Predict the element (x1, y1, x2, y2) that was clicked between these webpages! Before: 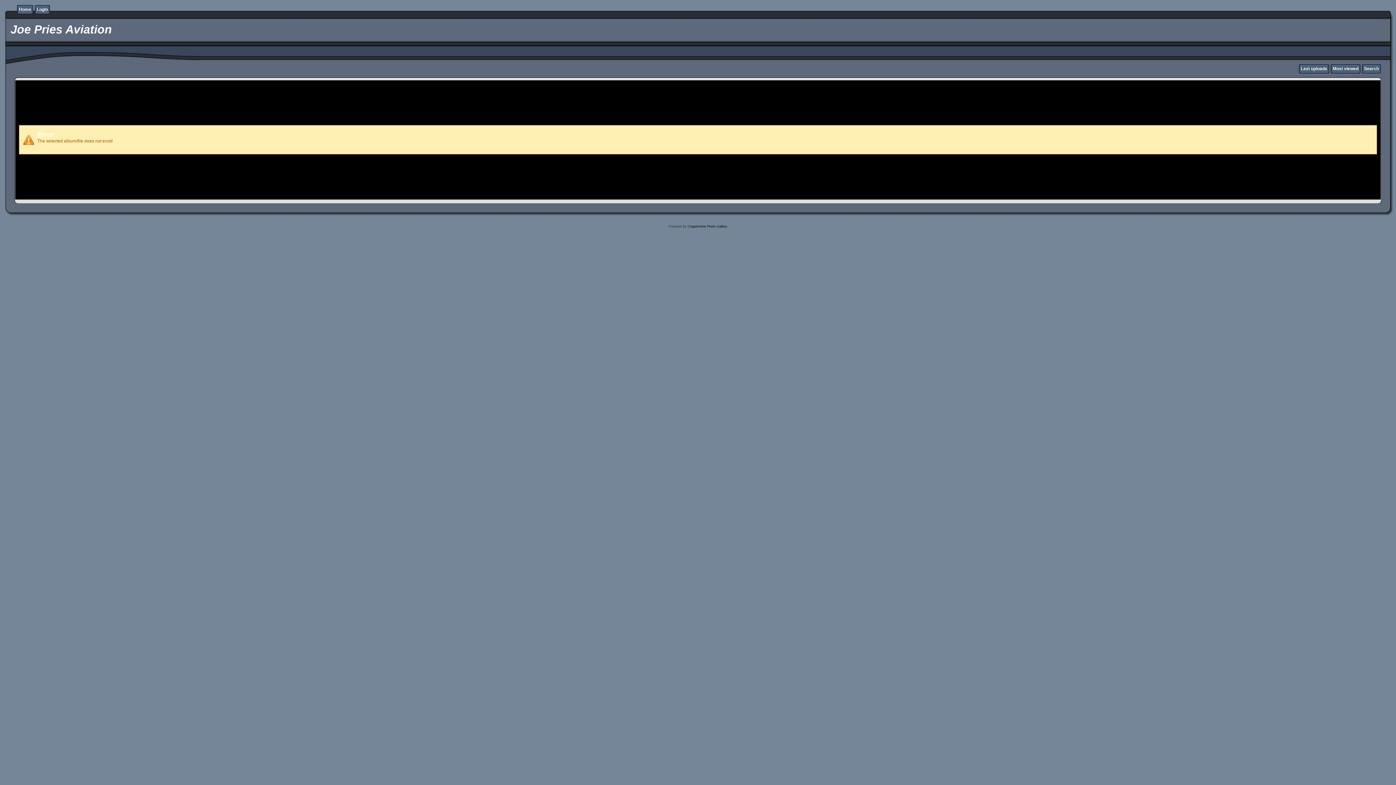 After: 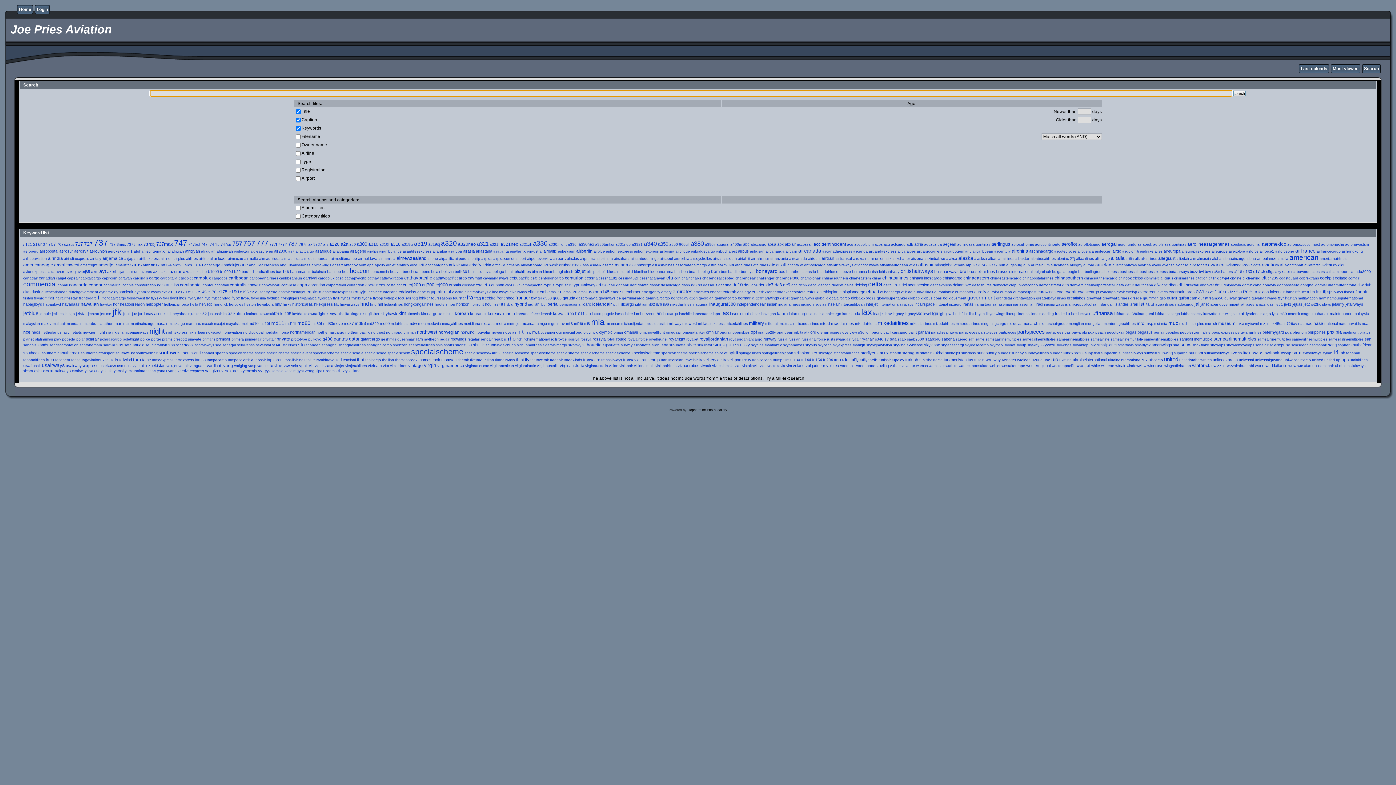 Action: bbox: (1364, 66, 1379, 71) label: Search